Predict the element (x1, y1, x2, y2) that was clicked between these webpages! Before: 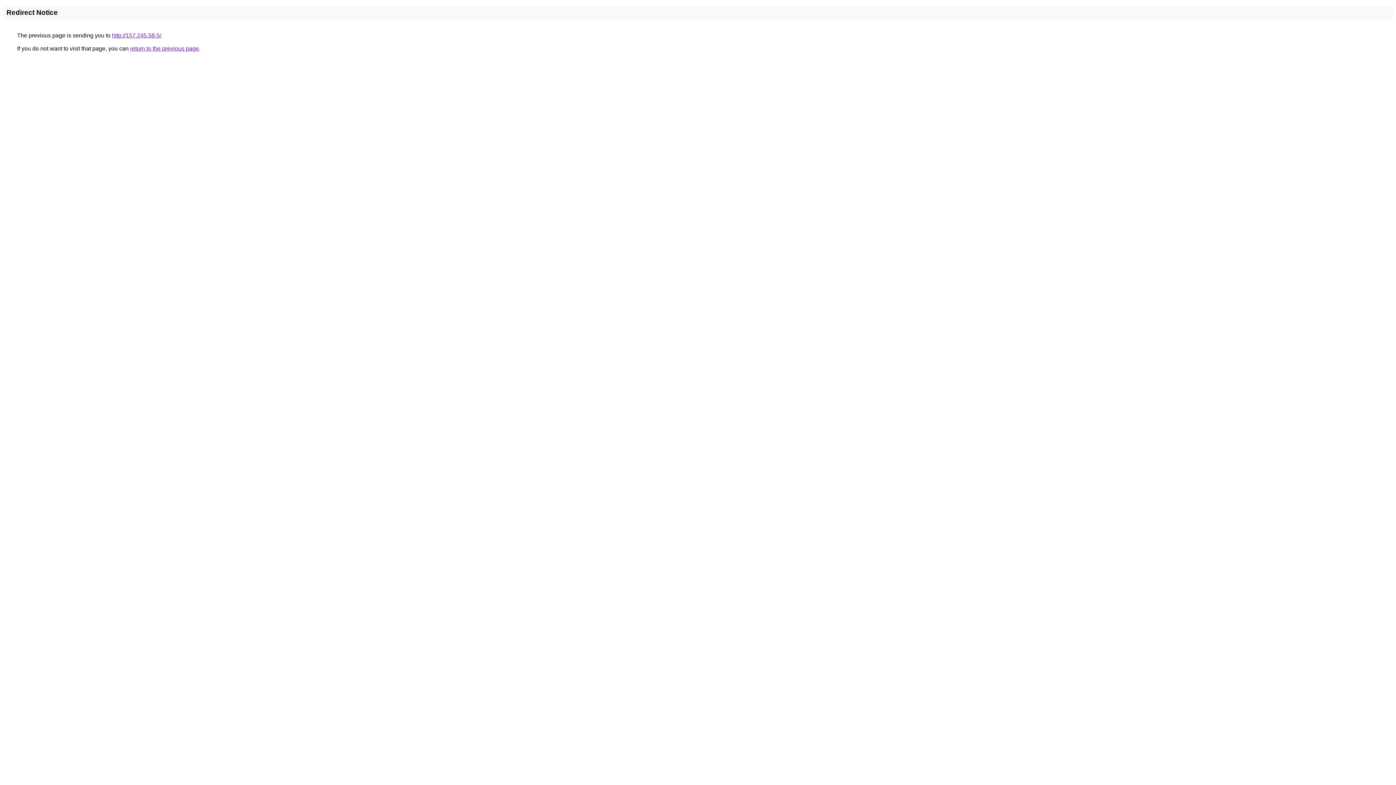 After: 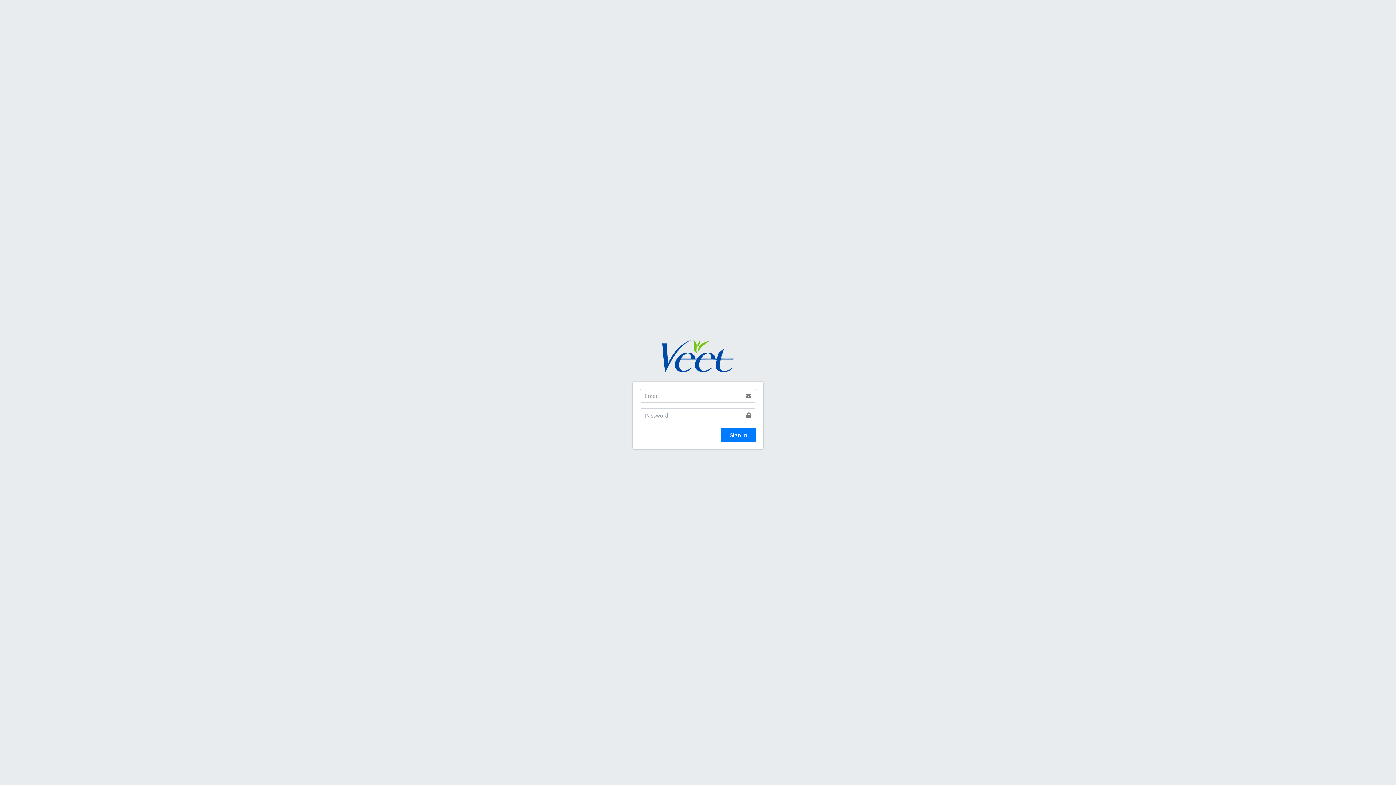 Action: bbox: (112, 32, 161, 38) label: http://157.245.58.5/